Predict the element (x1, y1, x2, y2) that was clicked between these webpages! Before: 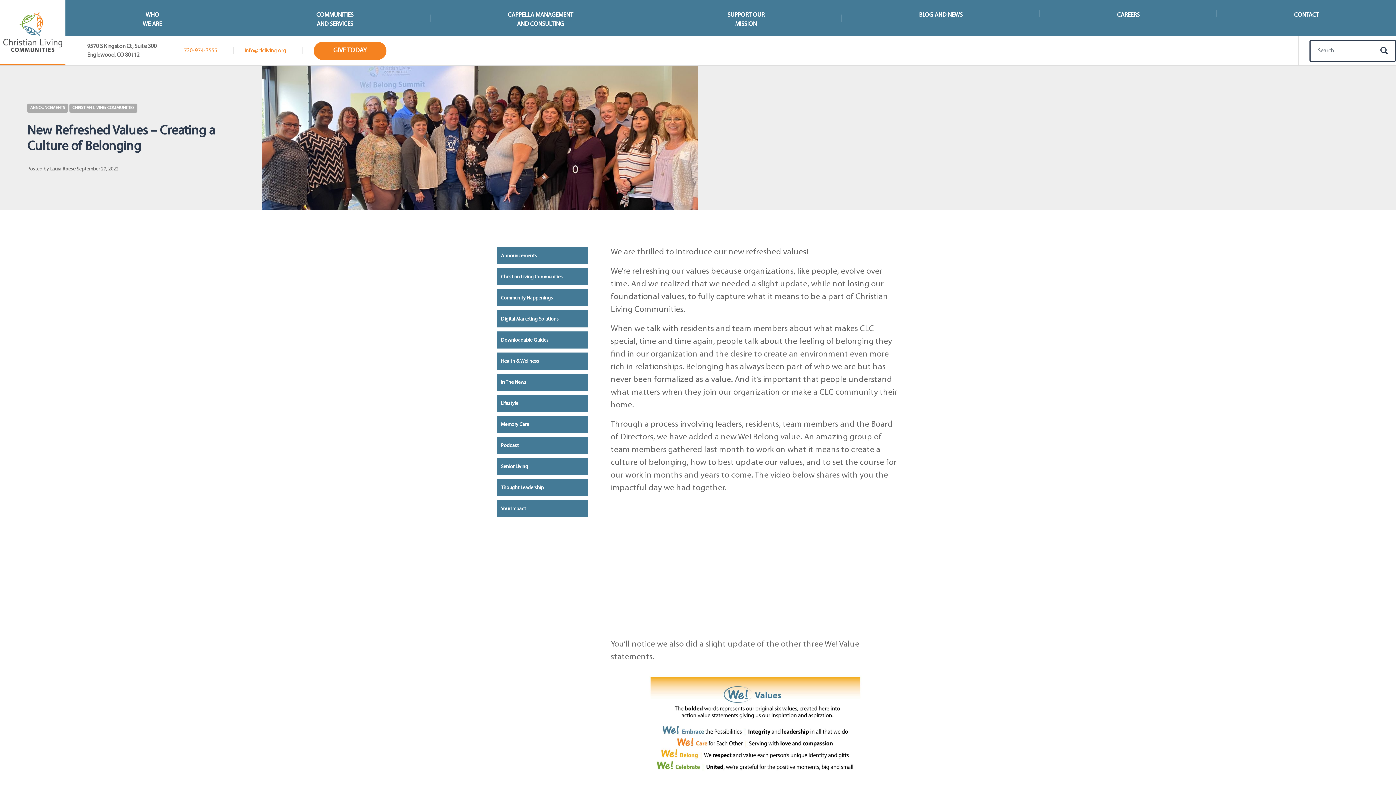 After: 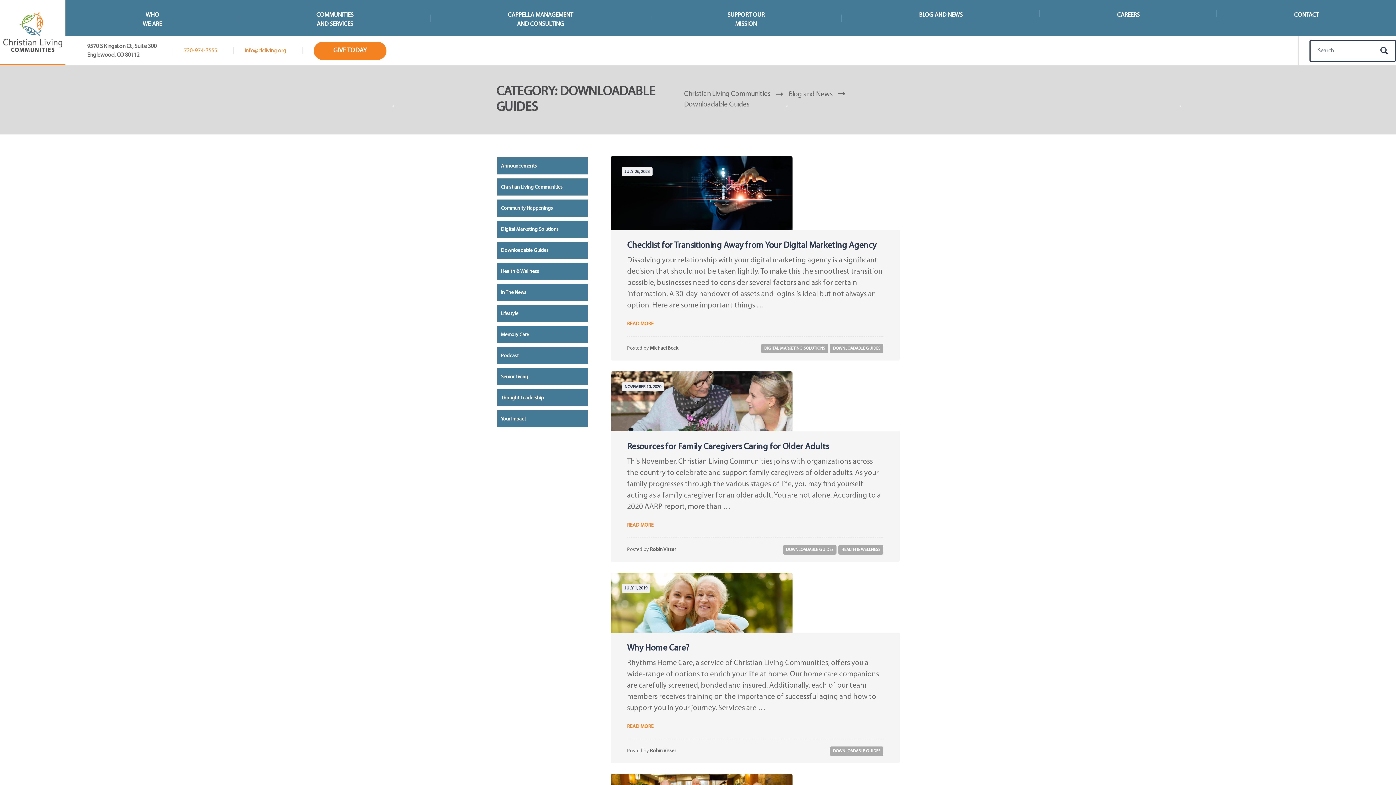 Action: bbox: (501, 337, 548, 343) label: Downloadable Guides